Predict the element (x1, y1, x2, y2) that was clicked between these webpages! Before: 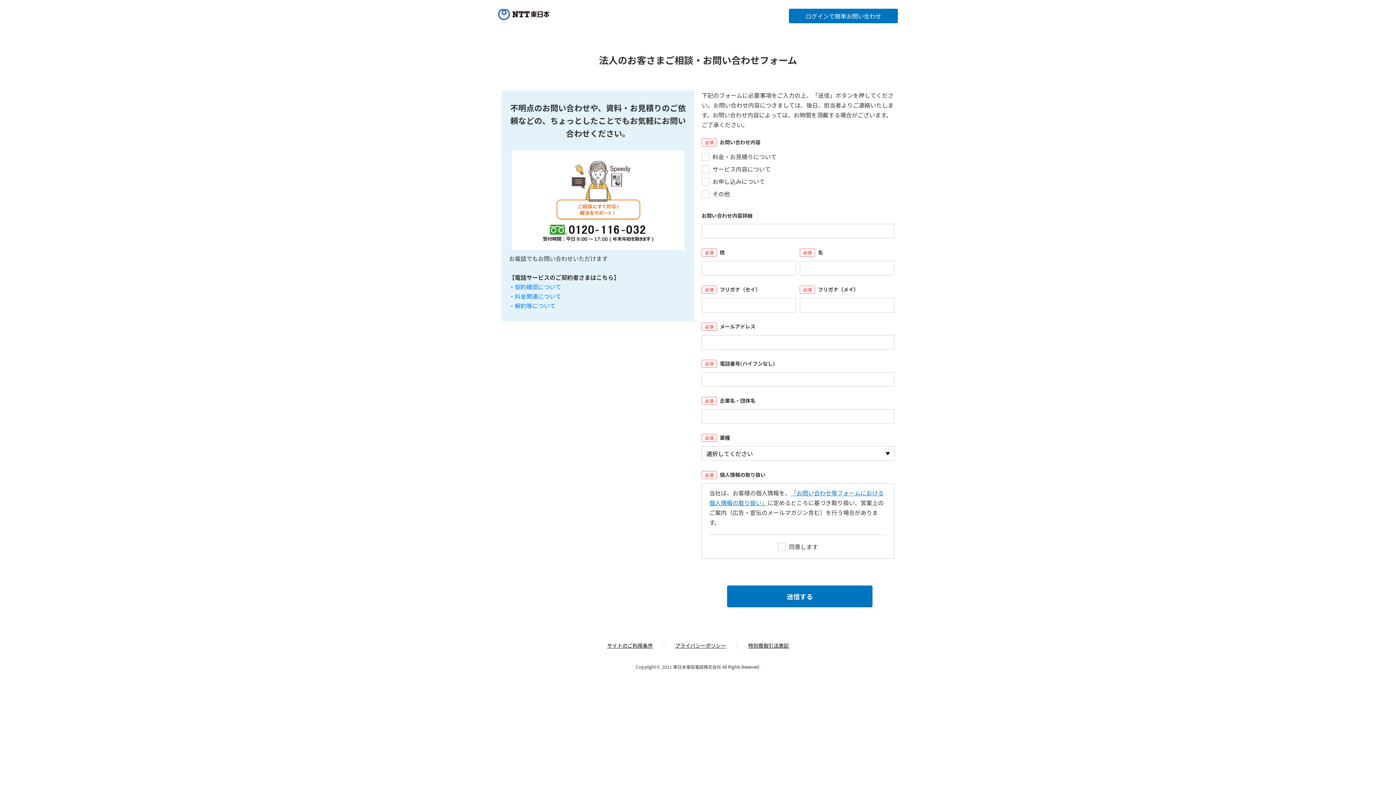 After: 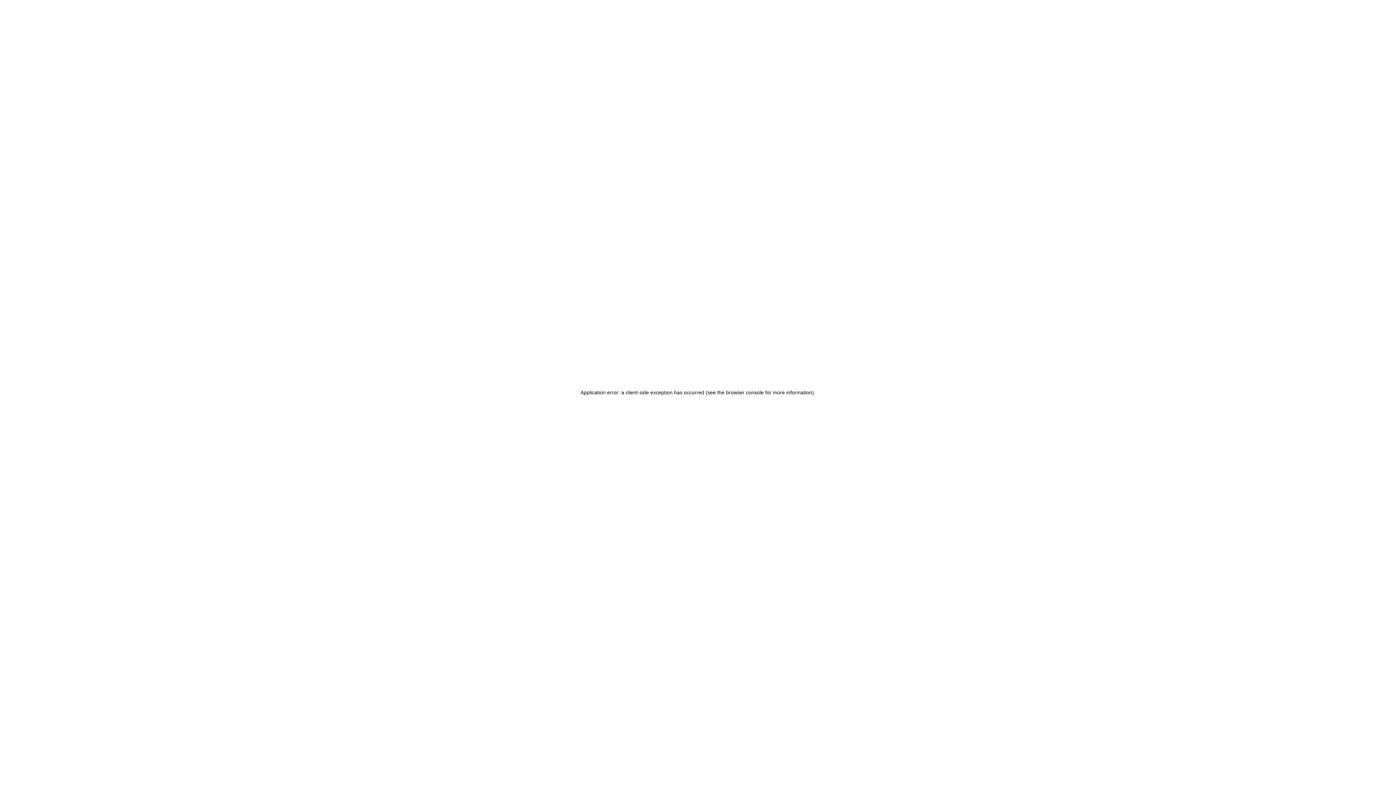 Action: label: ・料金関連について bbox: (509, 292, 561, 300)